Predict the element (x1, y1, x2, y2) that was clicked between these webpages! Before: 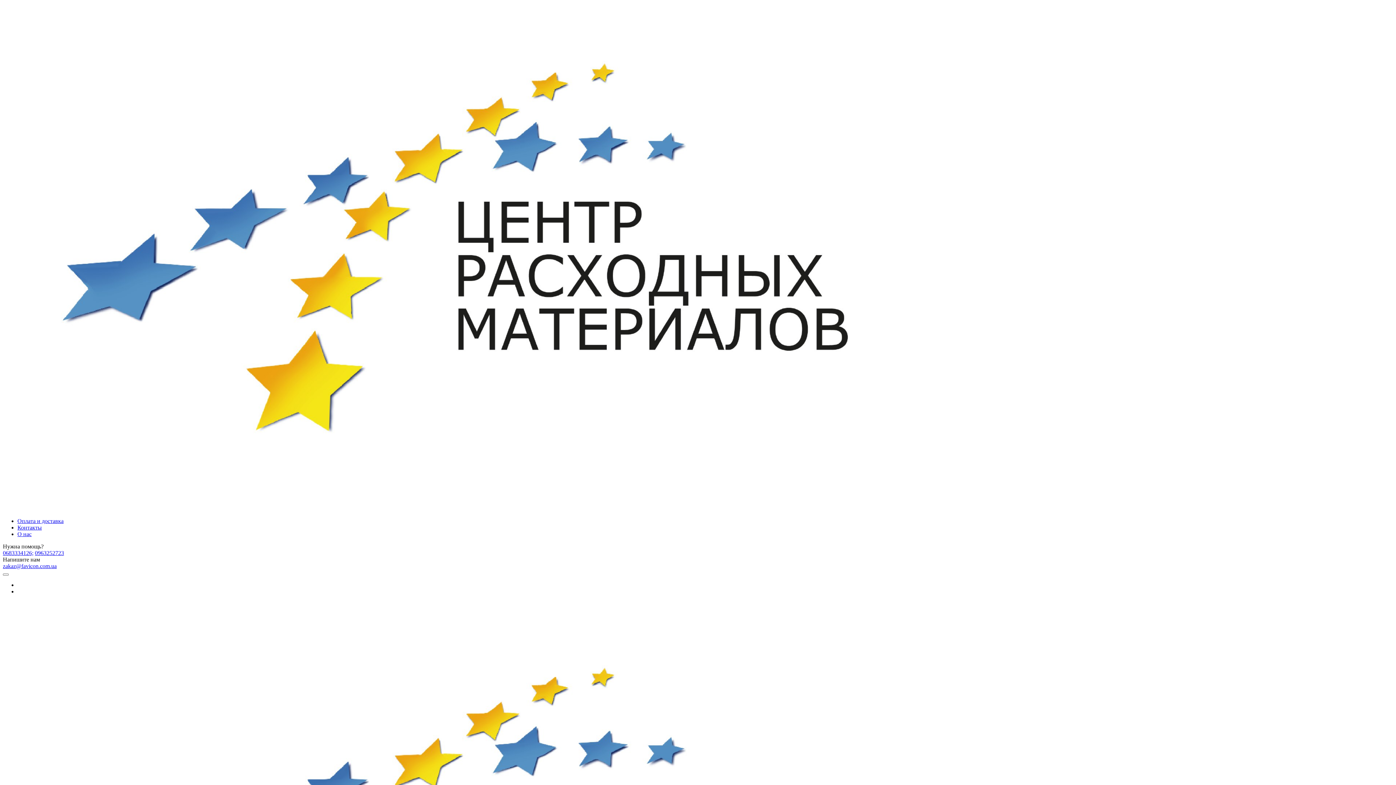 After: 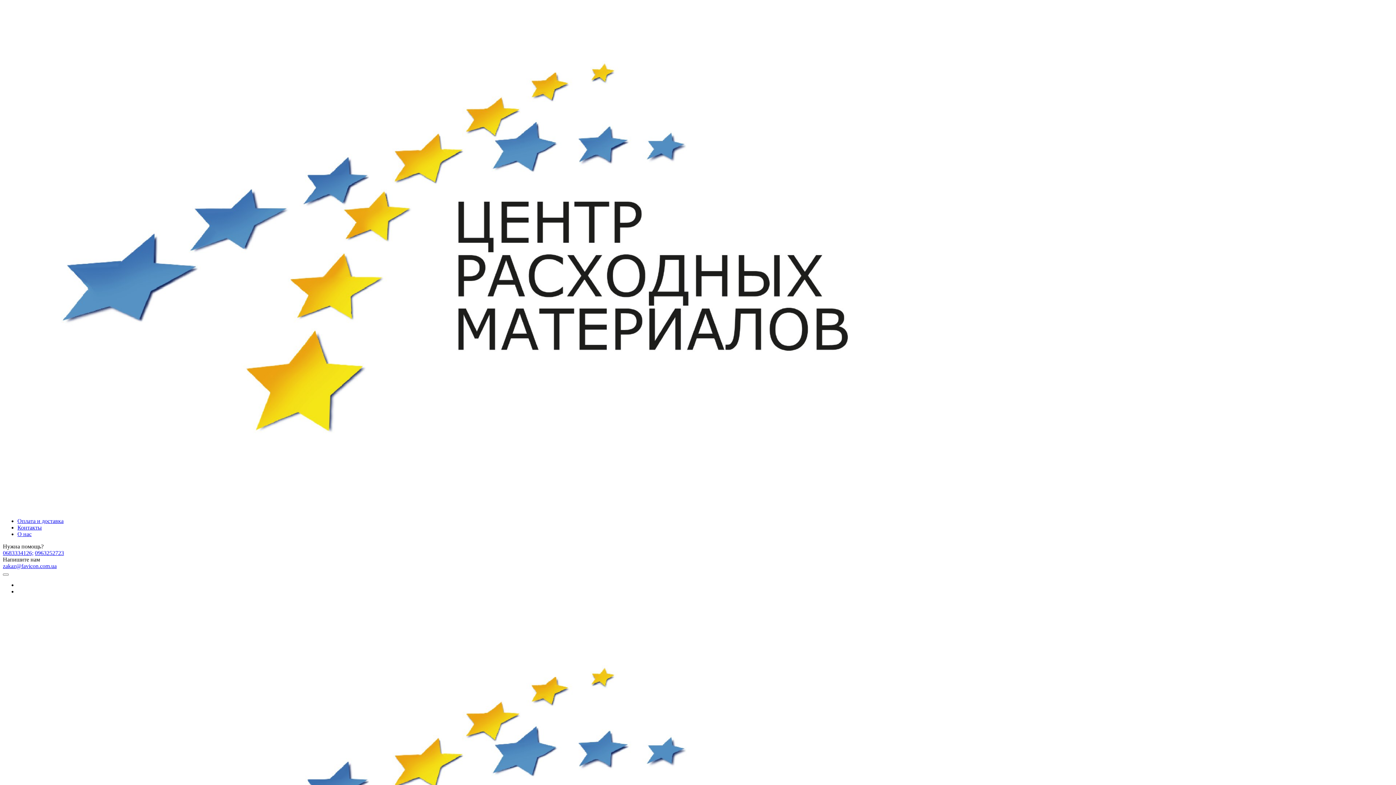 Action: bbox: (34, 550, 64, 556) label: 0963252723